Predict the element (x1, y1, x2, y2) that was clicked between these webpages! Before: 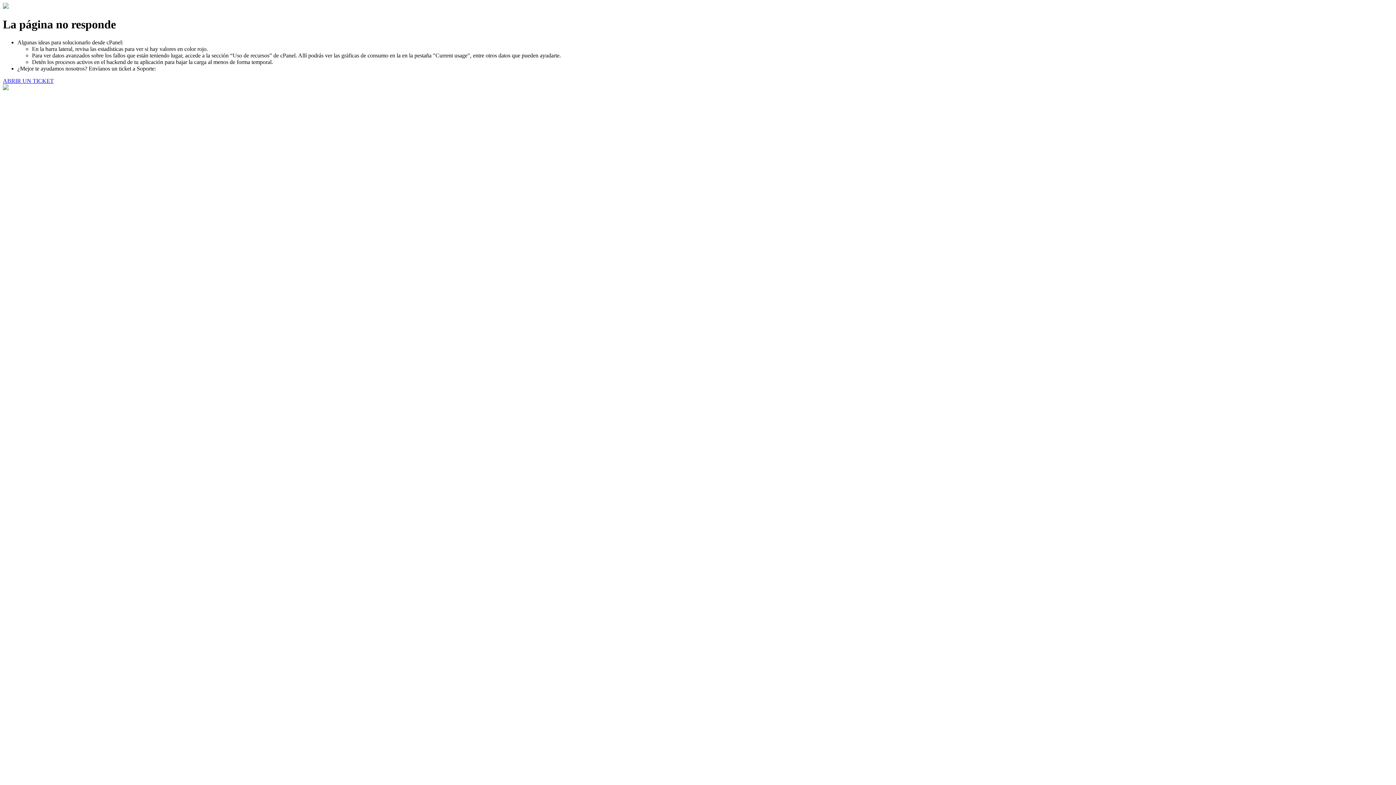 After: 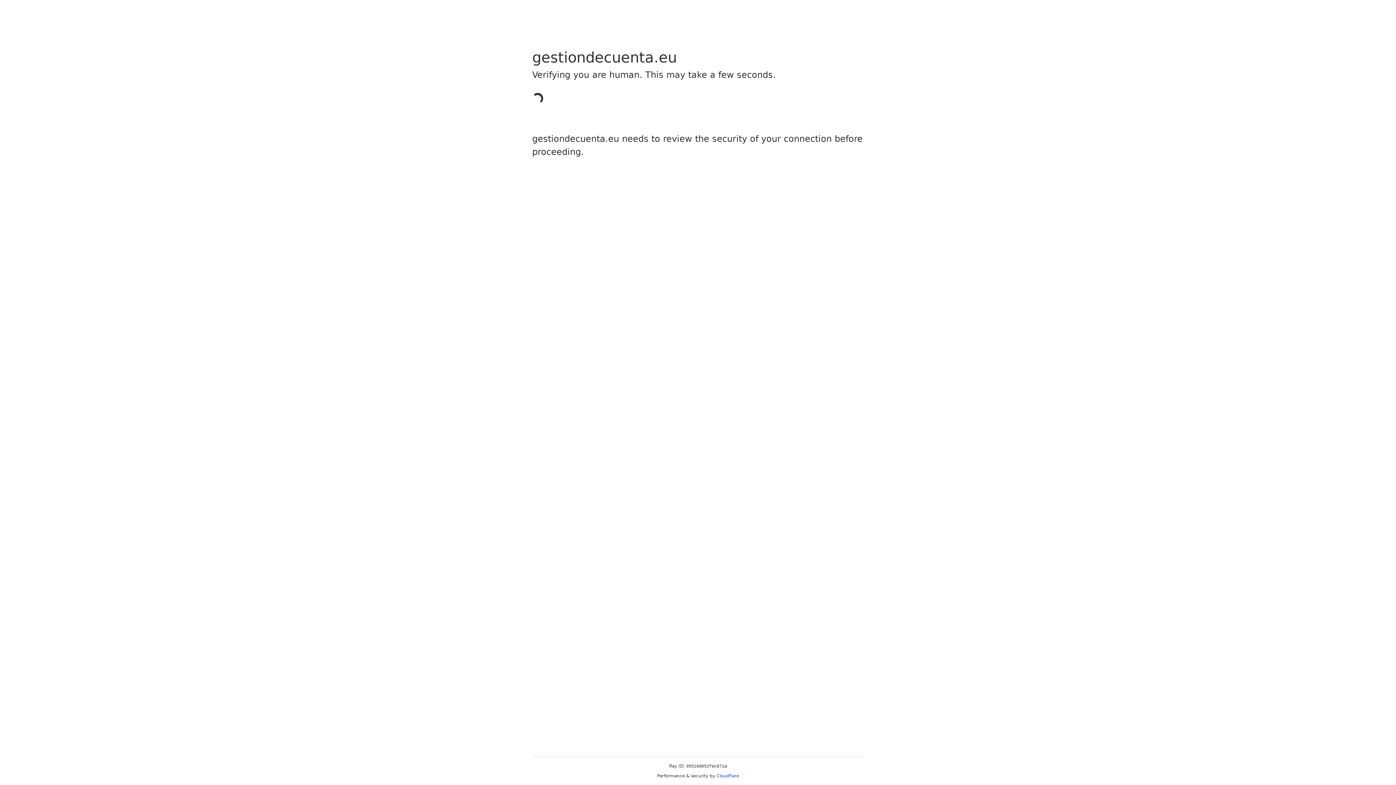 Action: label: ABRIR UN TICKET bbox: (2, 77, 53, 83)